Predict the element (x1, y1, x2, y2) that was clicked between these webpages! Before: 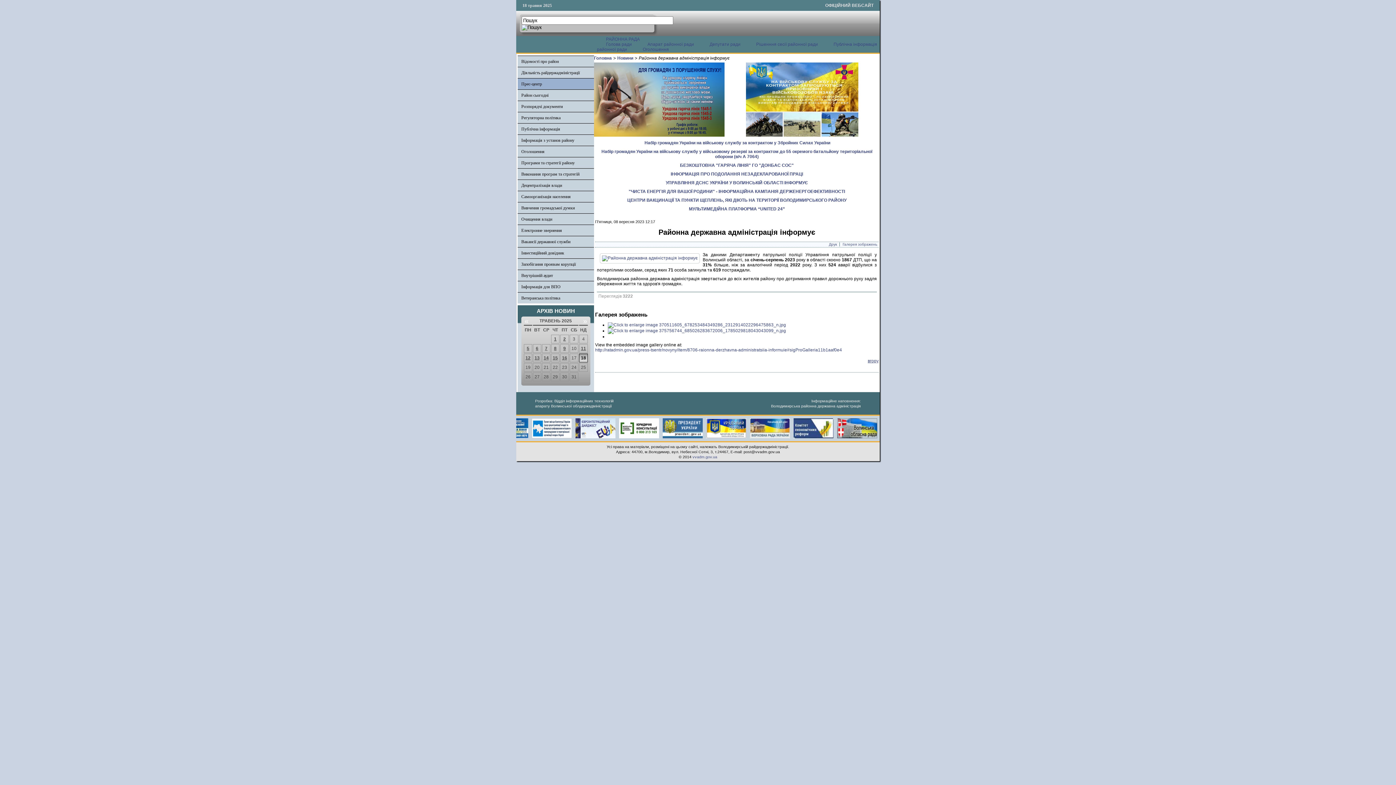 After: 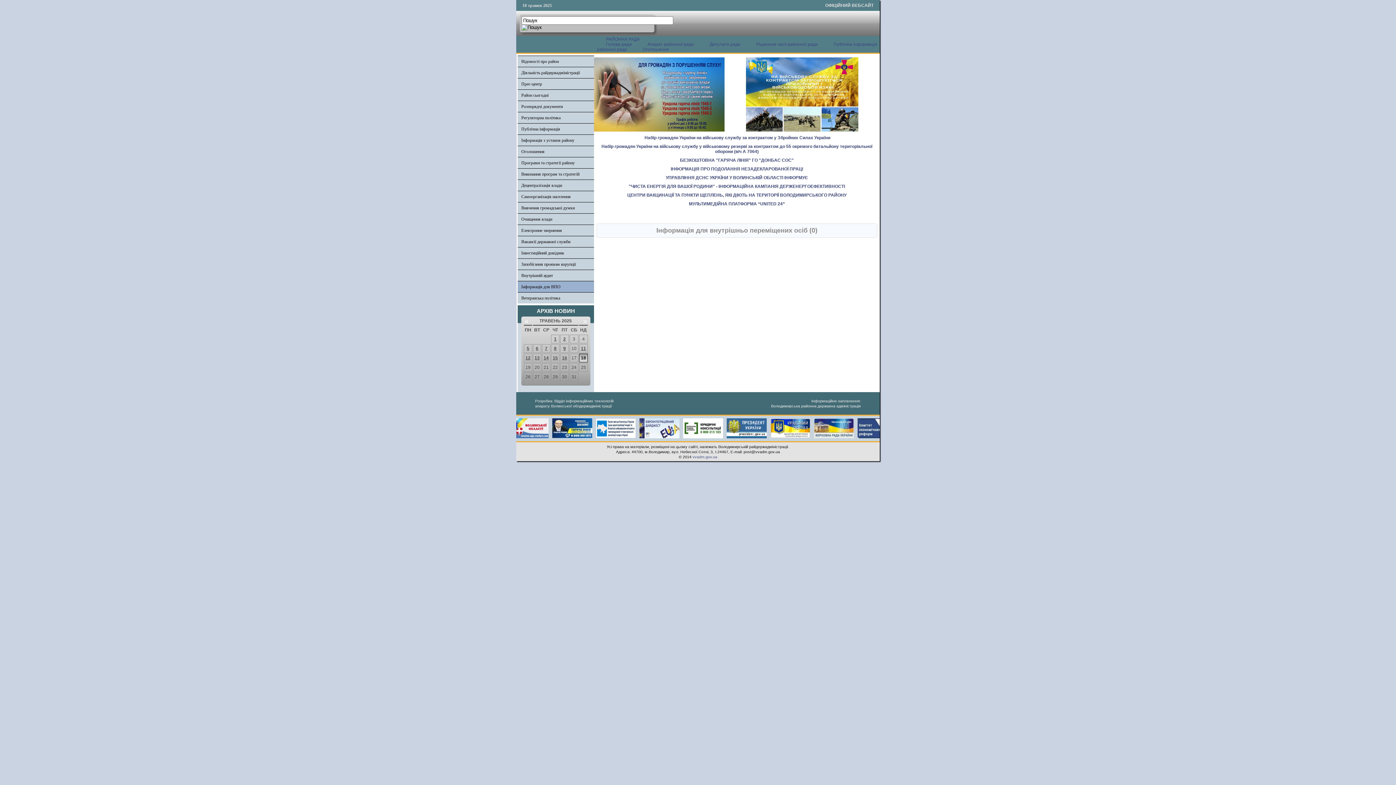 Action: bbox: (521, 284, 560, 289) label: Інформація для ВПО